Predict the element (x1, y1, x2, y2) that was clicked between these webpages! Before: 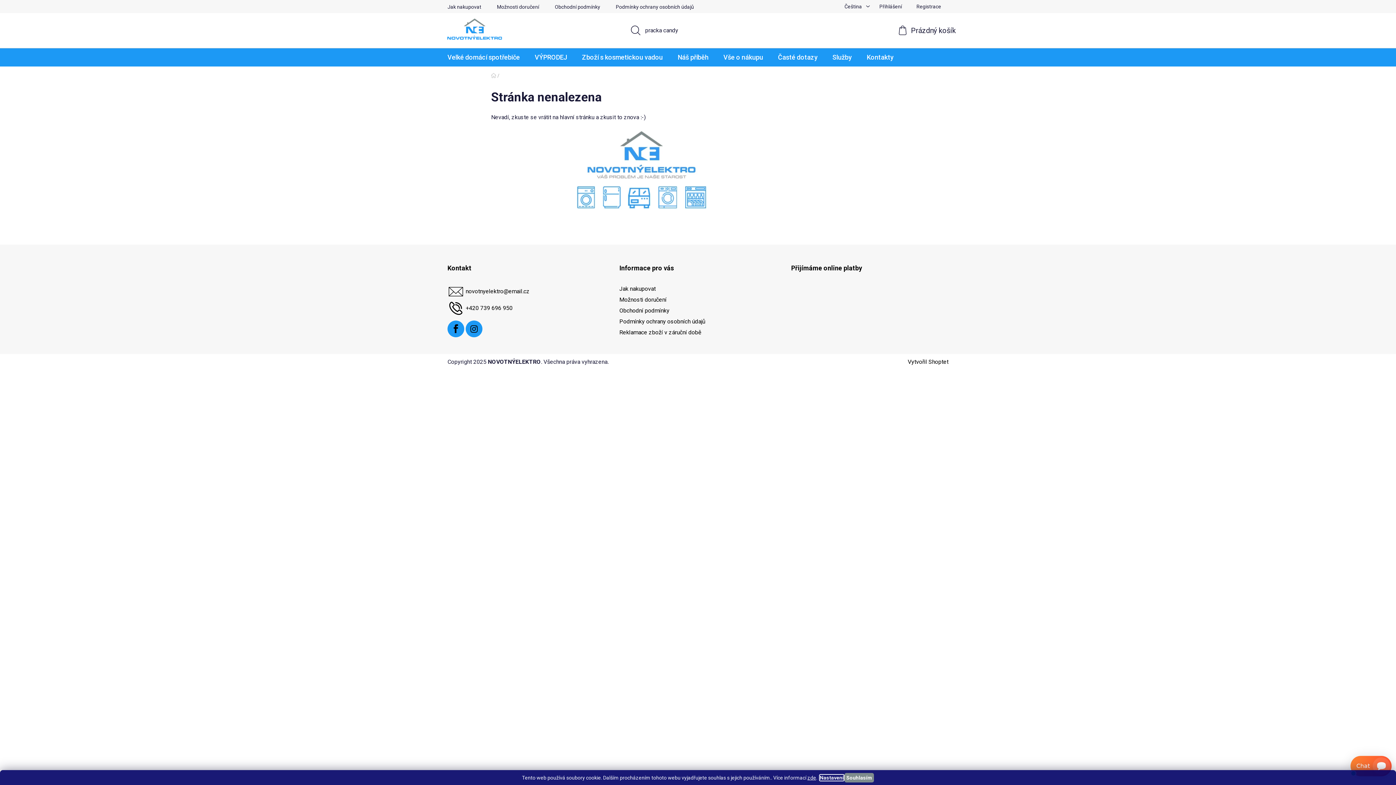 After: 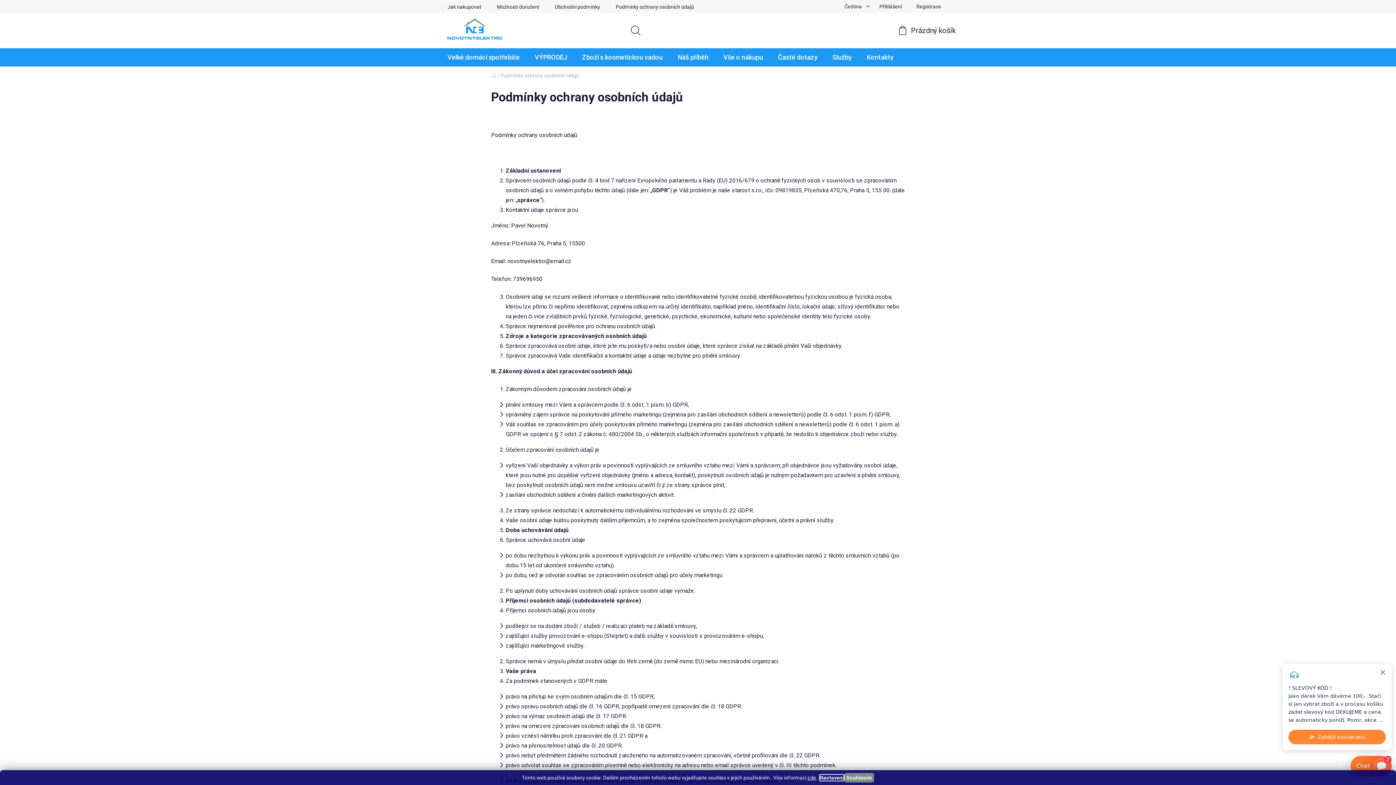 Action: bbox: (619, 318, 705, 324) label: Podmínky ochrany osobních údajů